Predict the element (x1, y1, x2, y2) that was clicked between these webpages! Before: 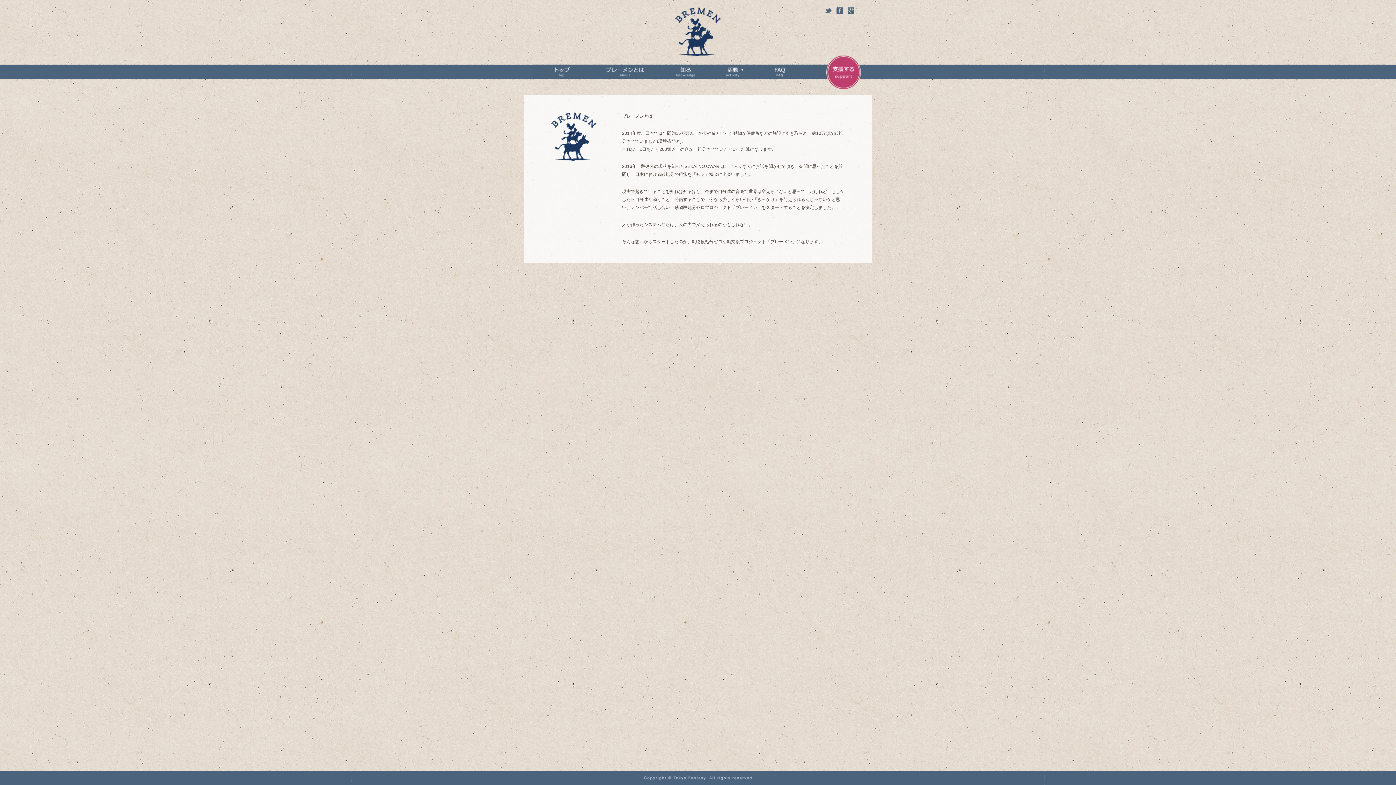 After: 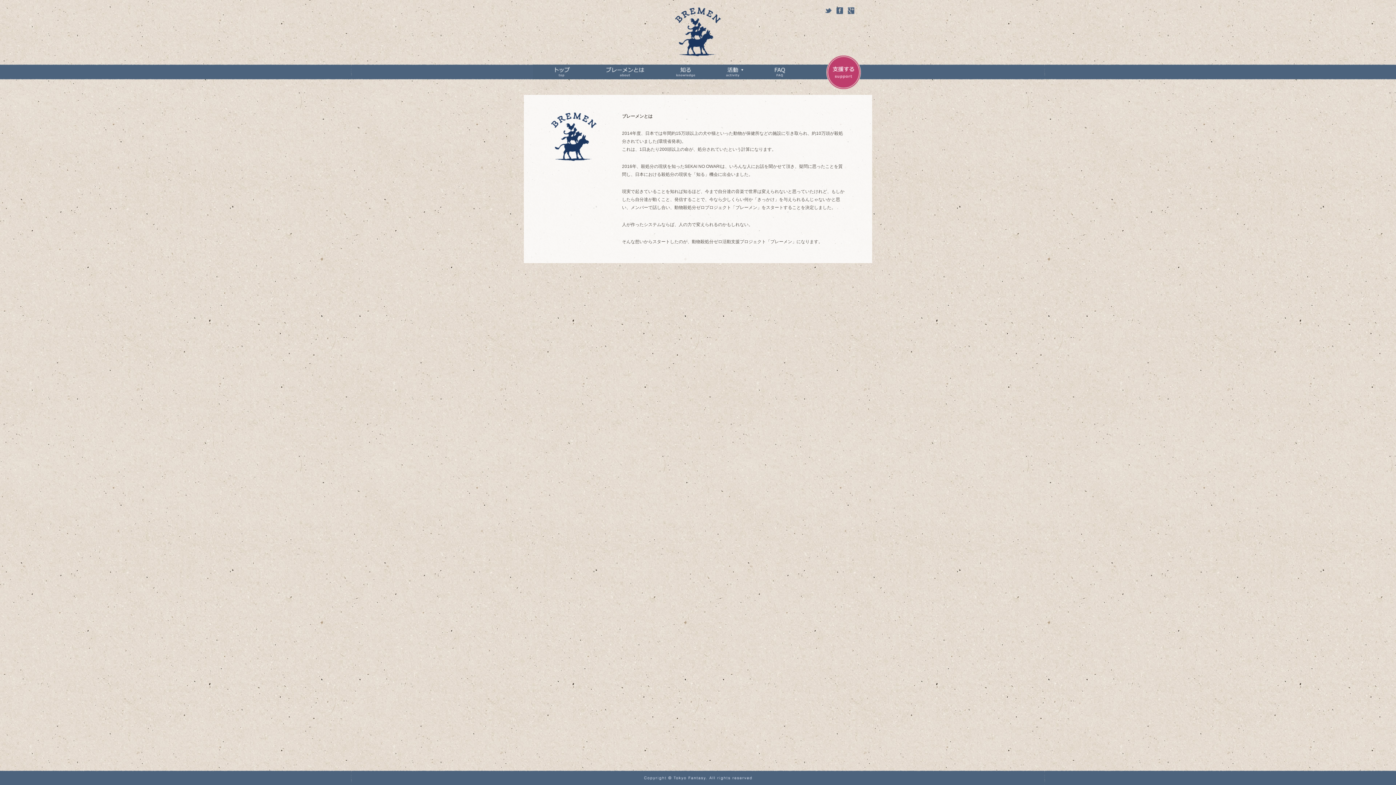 Action: bbox: (533, 75, 587, 80)